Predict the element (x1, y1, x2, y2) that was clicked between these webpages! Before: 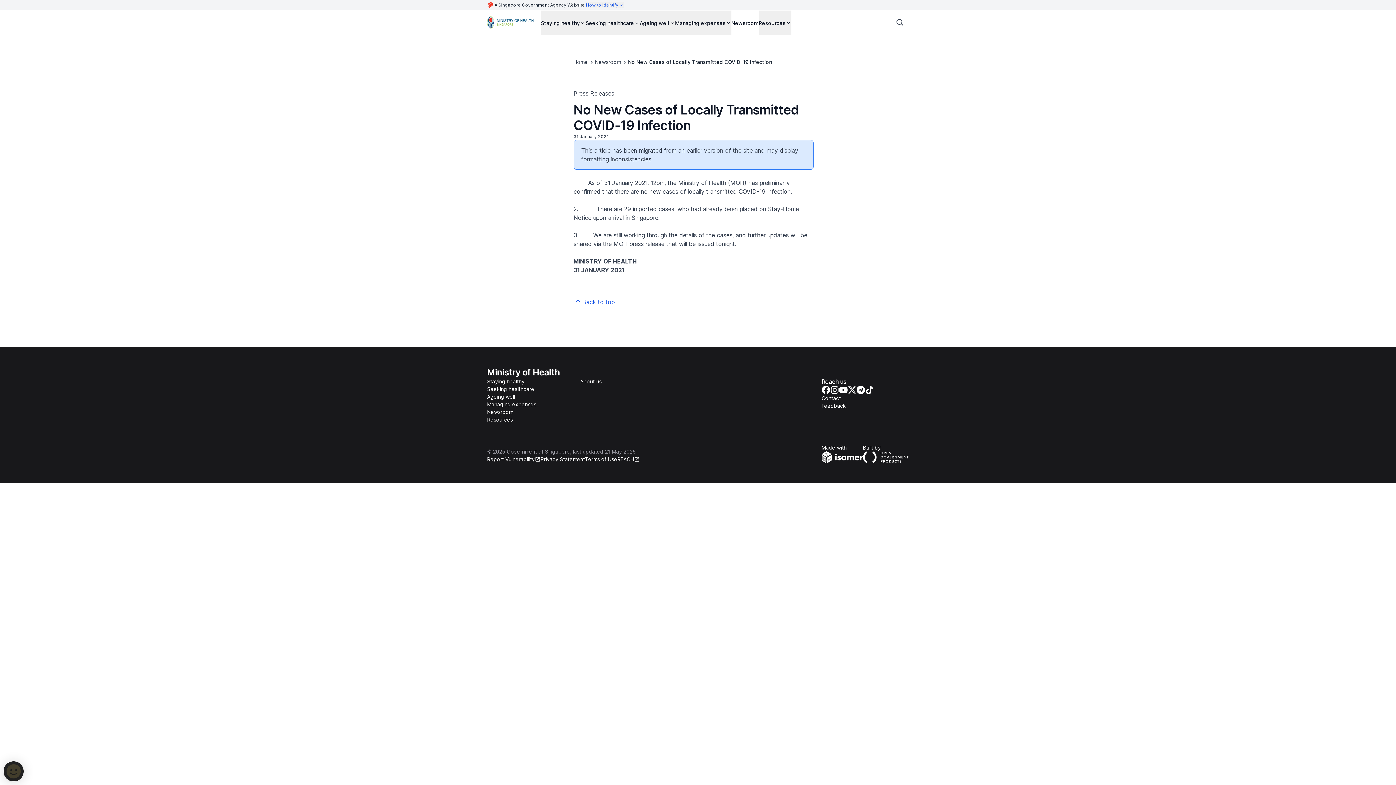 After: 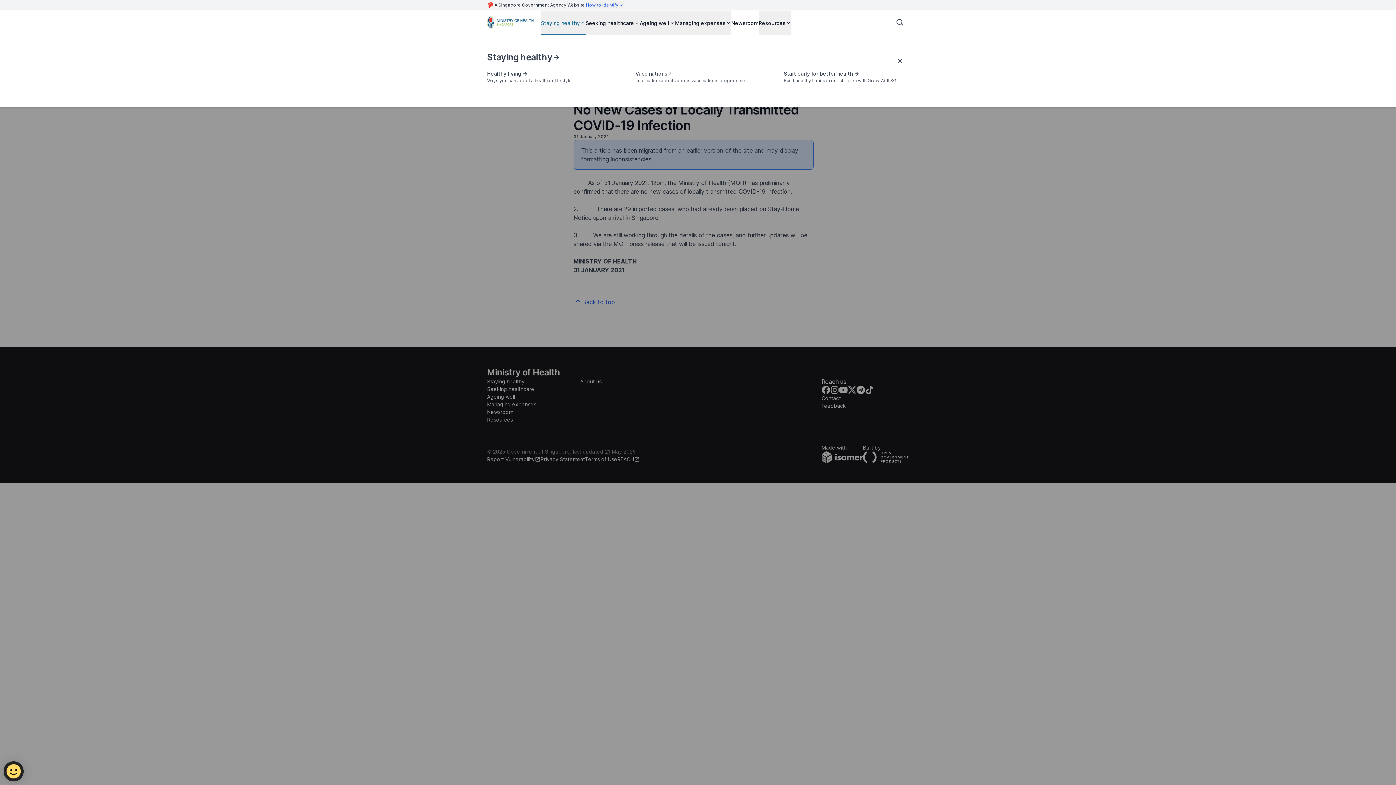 Action: label: Staying healthy bbox: (541, 10, 585, 34)